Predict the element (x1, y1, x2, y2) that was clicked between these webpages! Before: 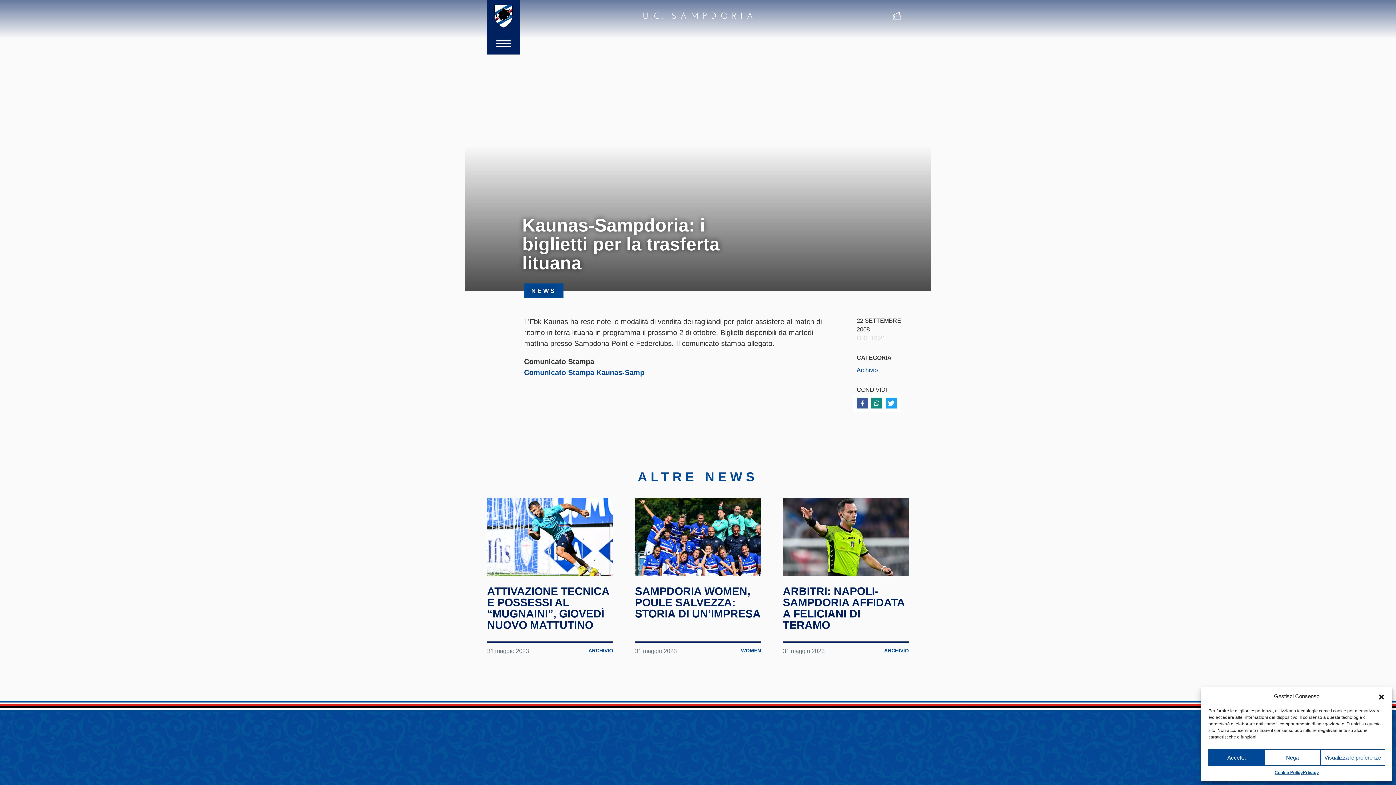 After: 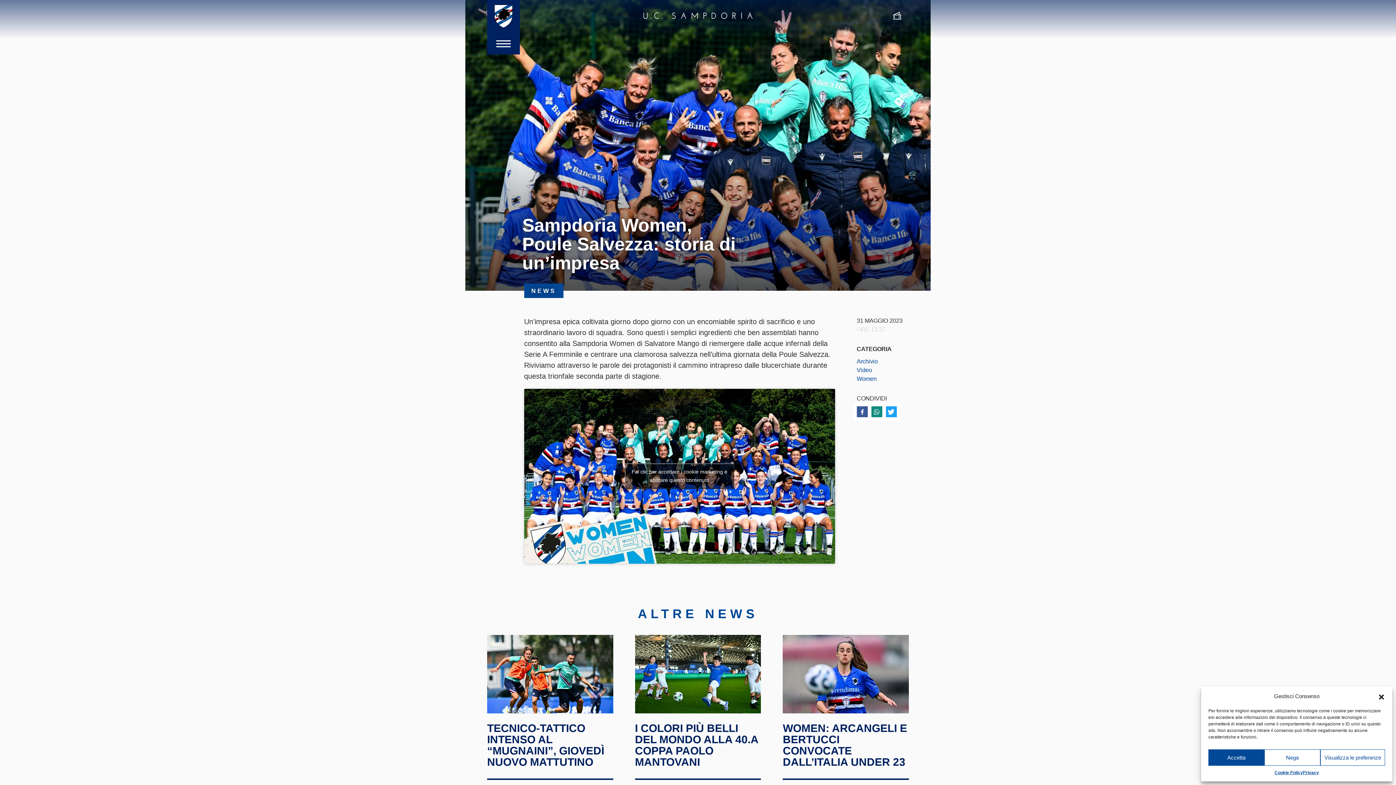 Action: bbox: (635, 498, 761, 576)